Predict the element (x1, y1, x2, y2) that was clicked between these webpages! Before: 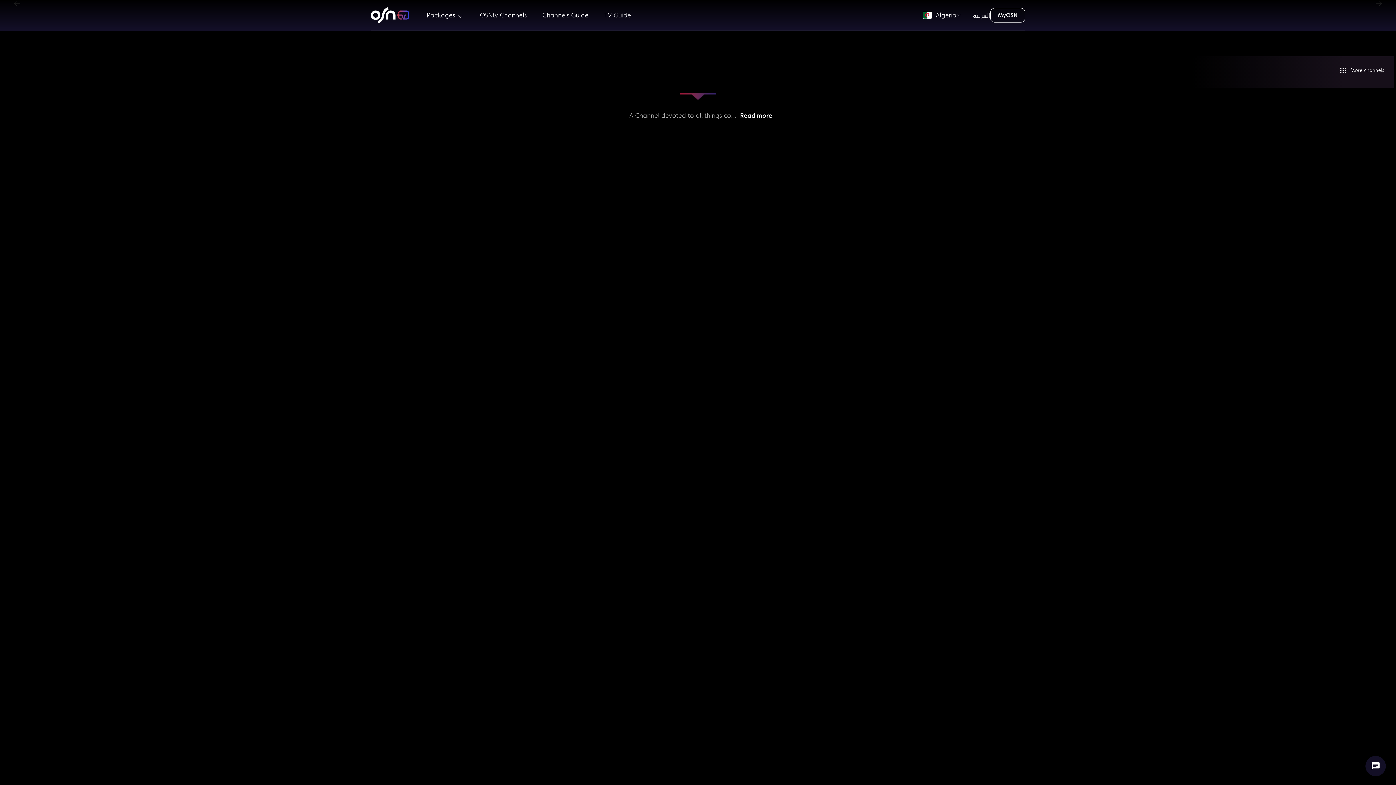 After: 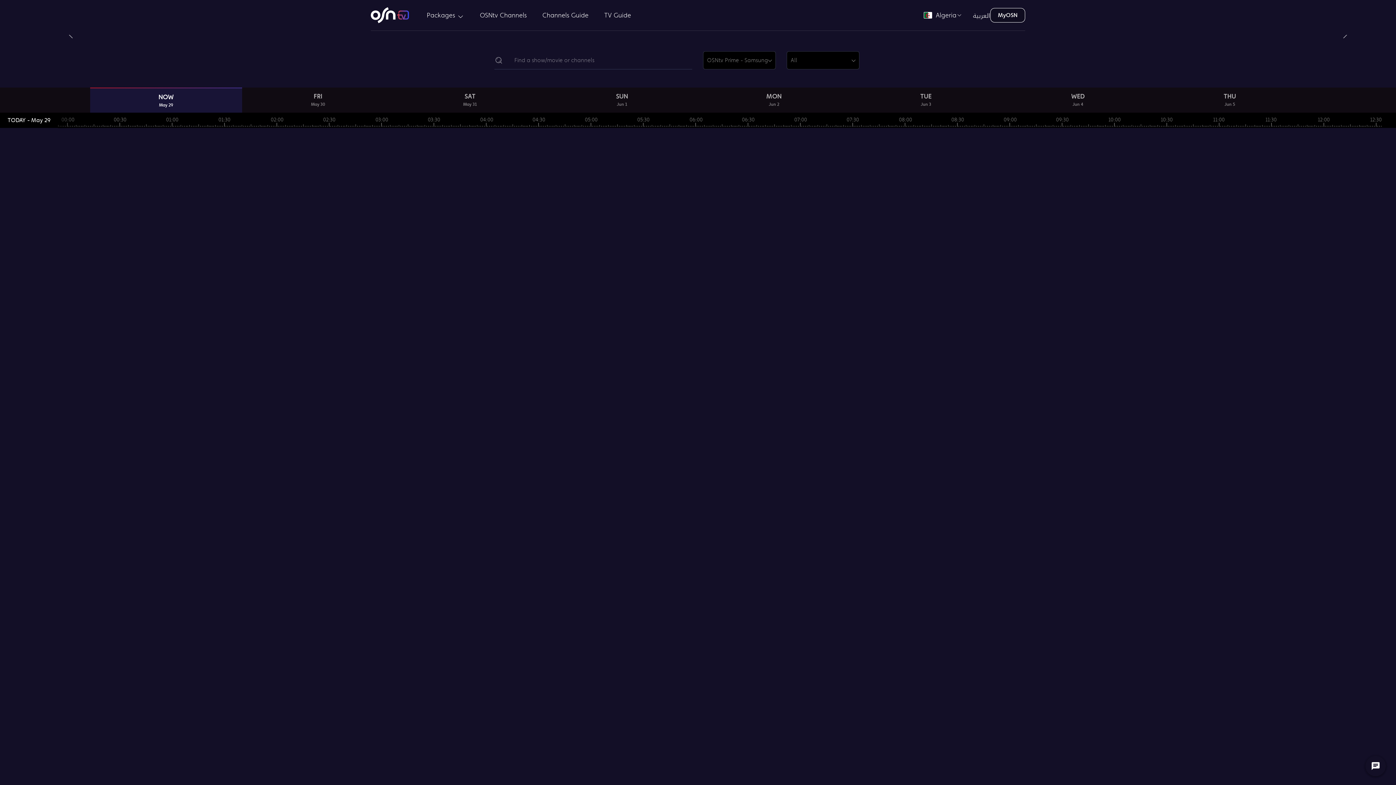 Action: bbox: (601, 8, 634, 21) label: TV Guide